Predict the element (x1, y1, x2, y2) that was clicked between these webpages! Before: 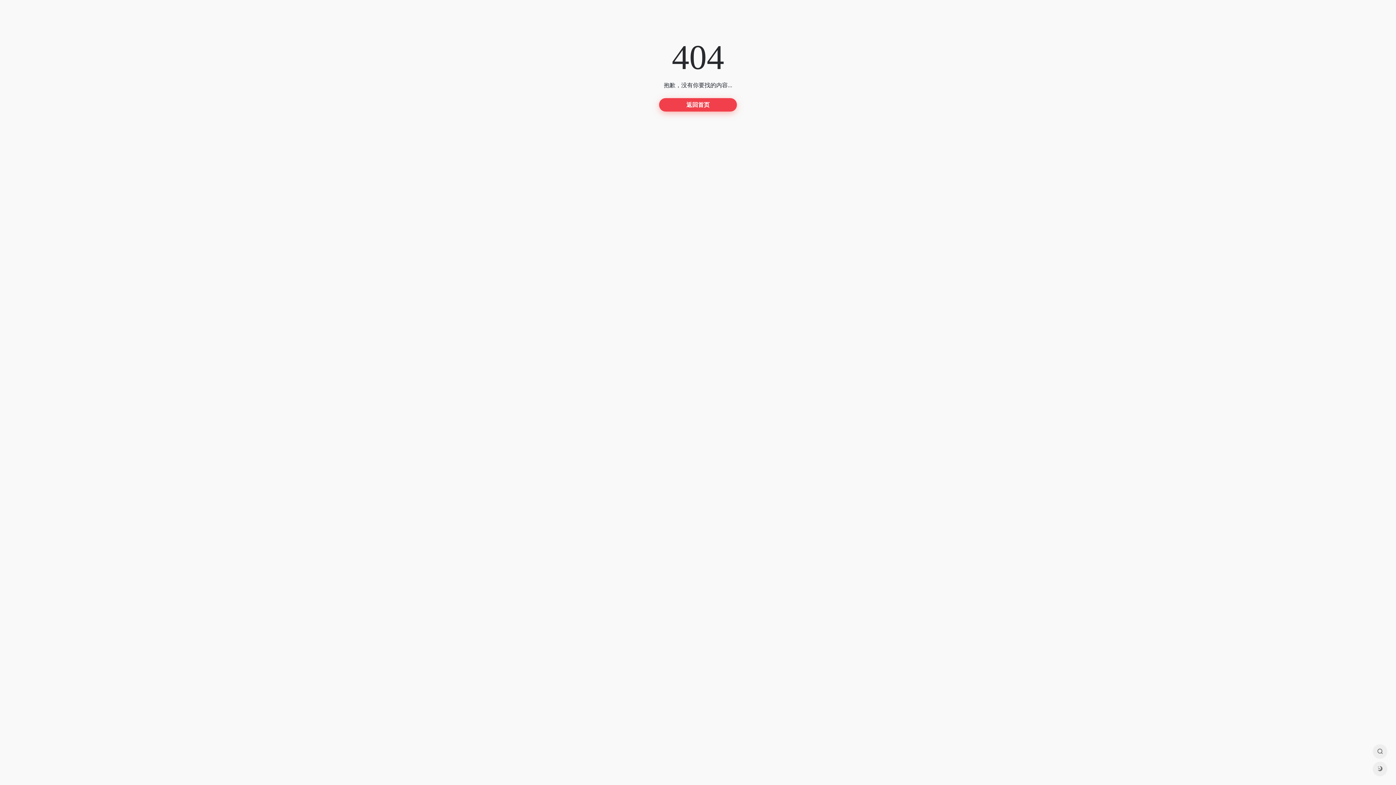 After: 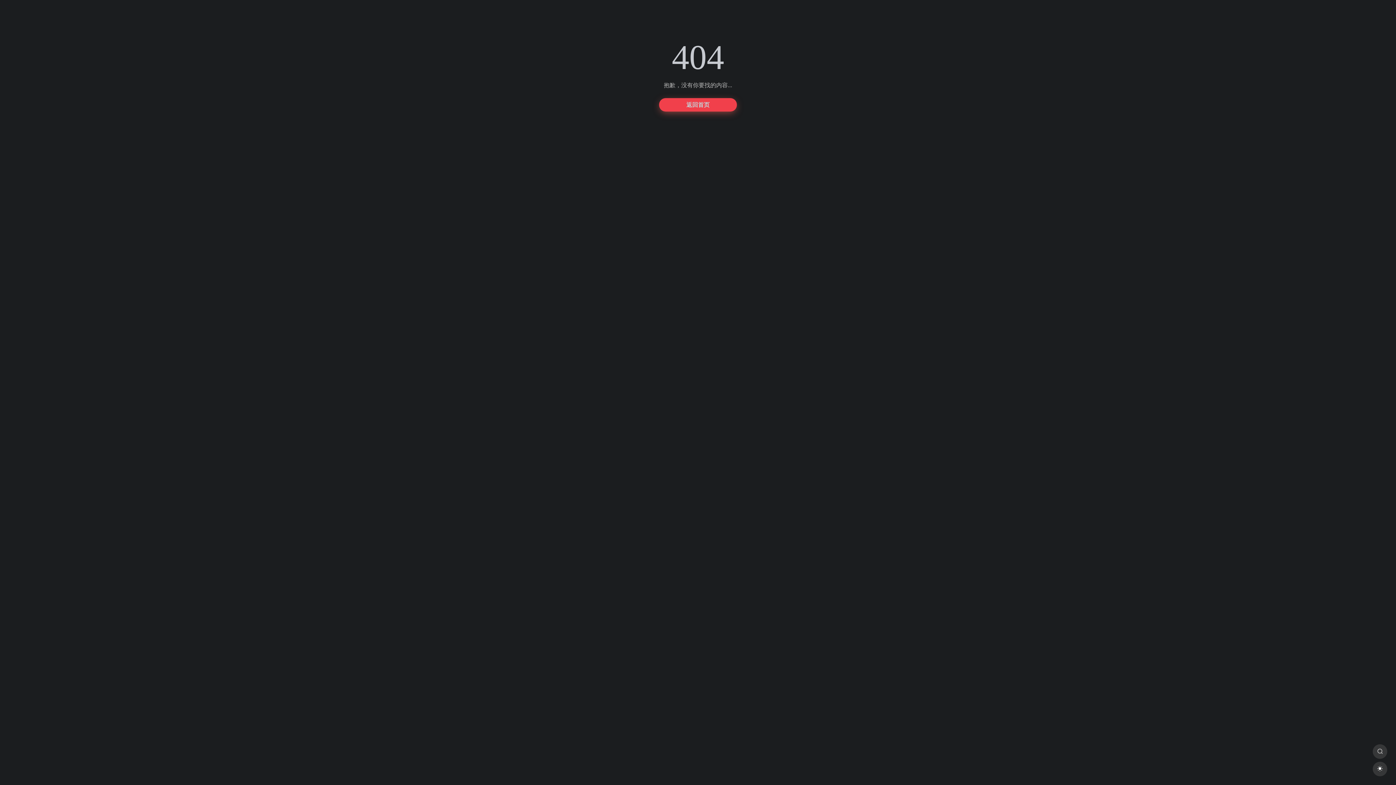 Action: bbox: (1373, 762, 1387, 776)